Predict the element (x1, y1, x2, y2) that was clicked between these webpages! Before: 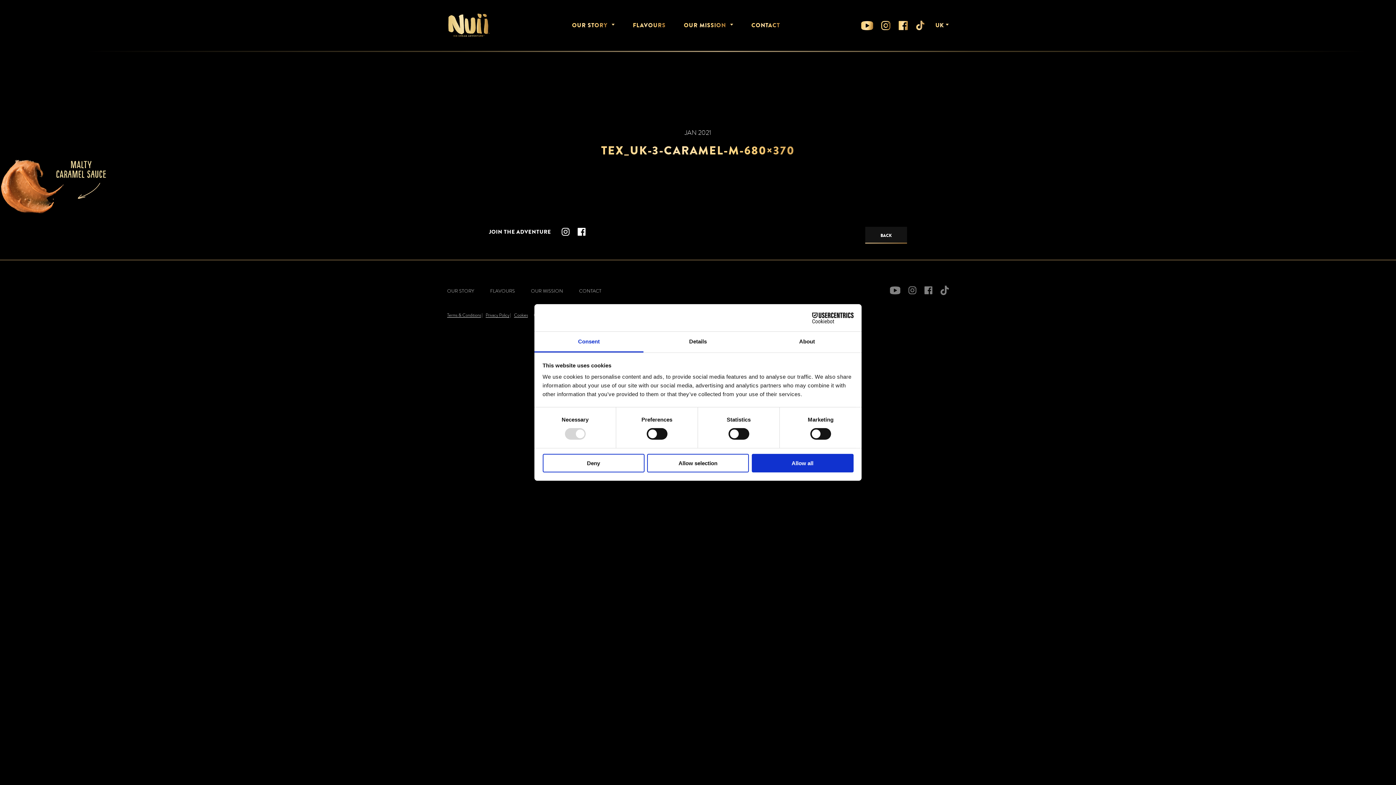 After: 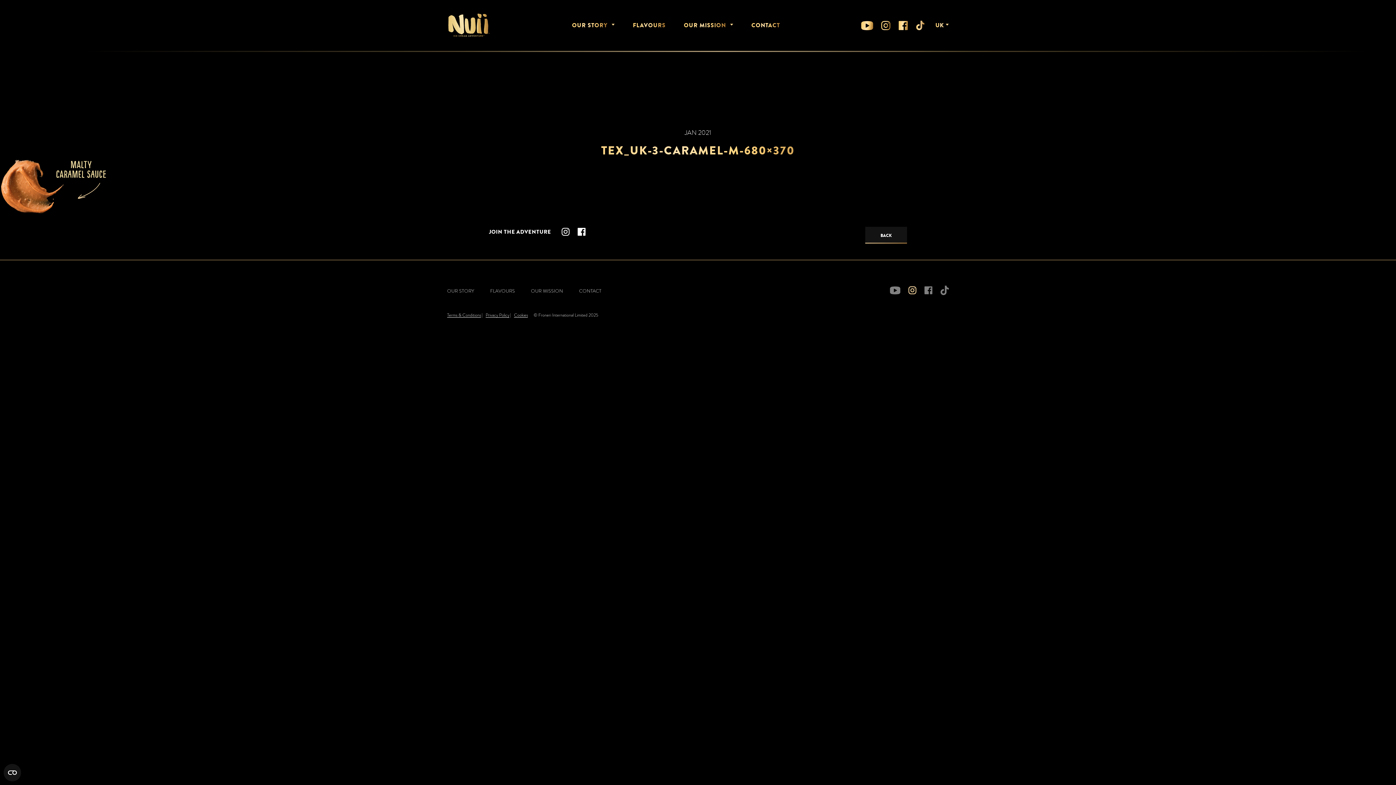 Action: bbox: (908, 286, 916, 294)